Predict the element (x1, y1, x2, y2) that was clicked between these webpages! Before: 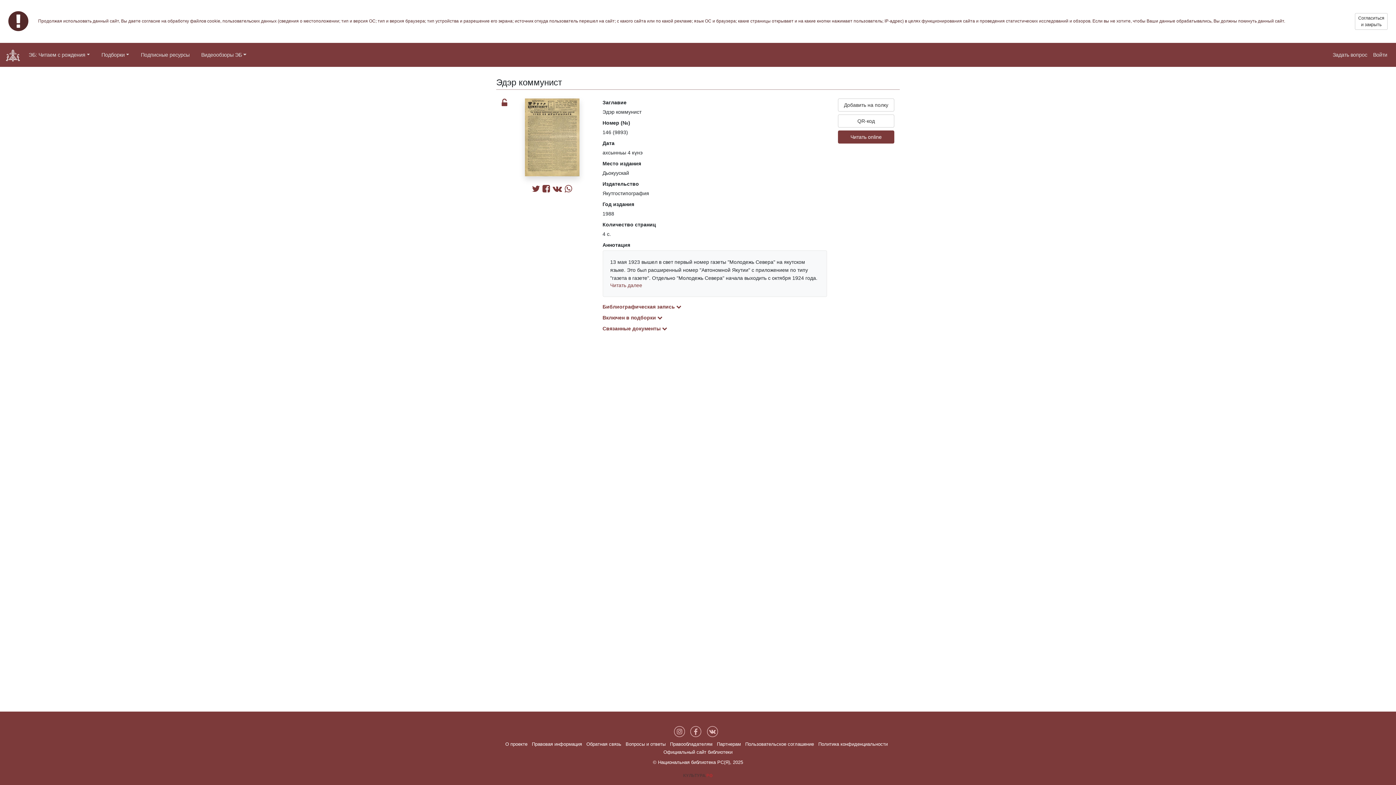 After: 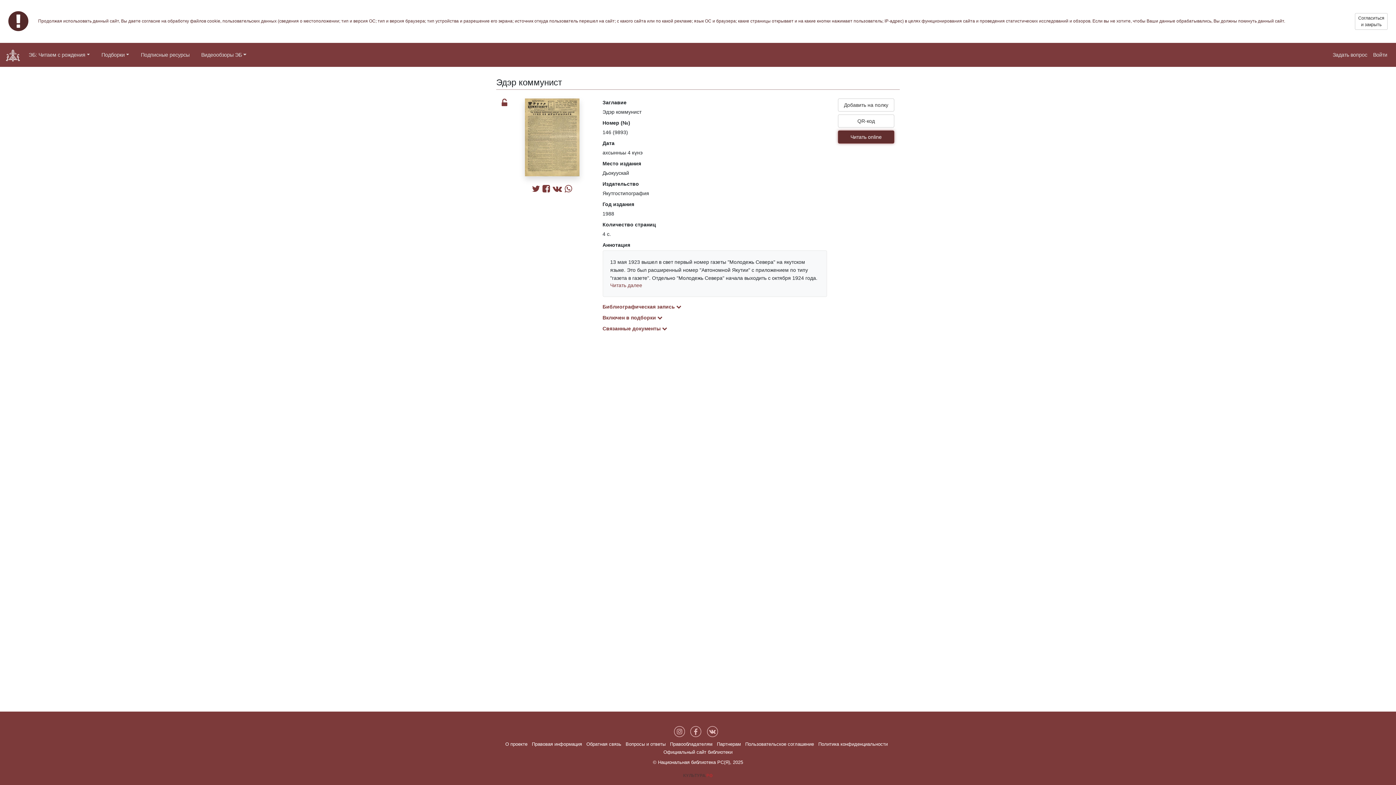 Action: bbox: (838, 130, 894, 143) label: Читать online